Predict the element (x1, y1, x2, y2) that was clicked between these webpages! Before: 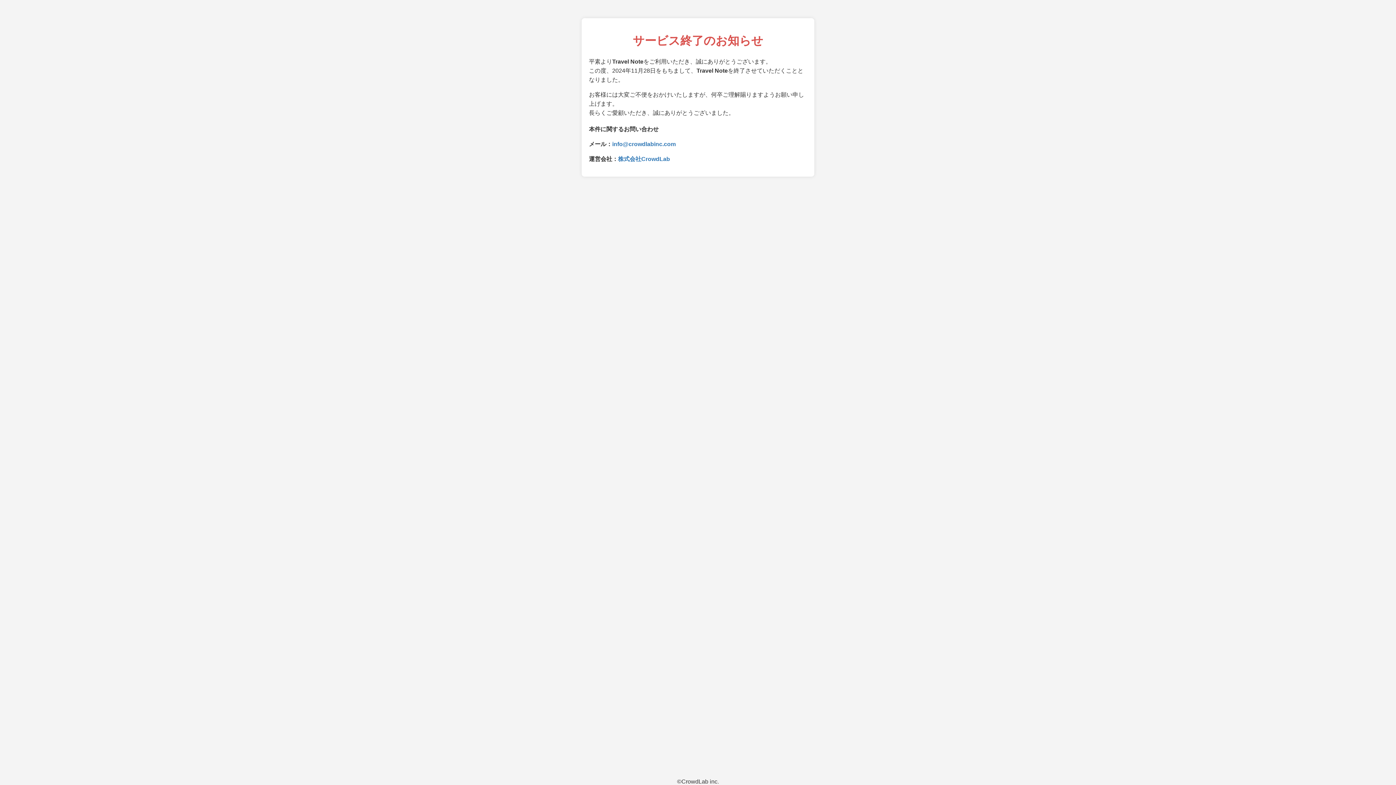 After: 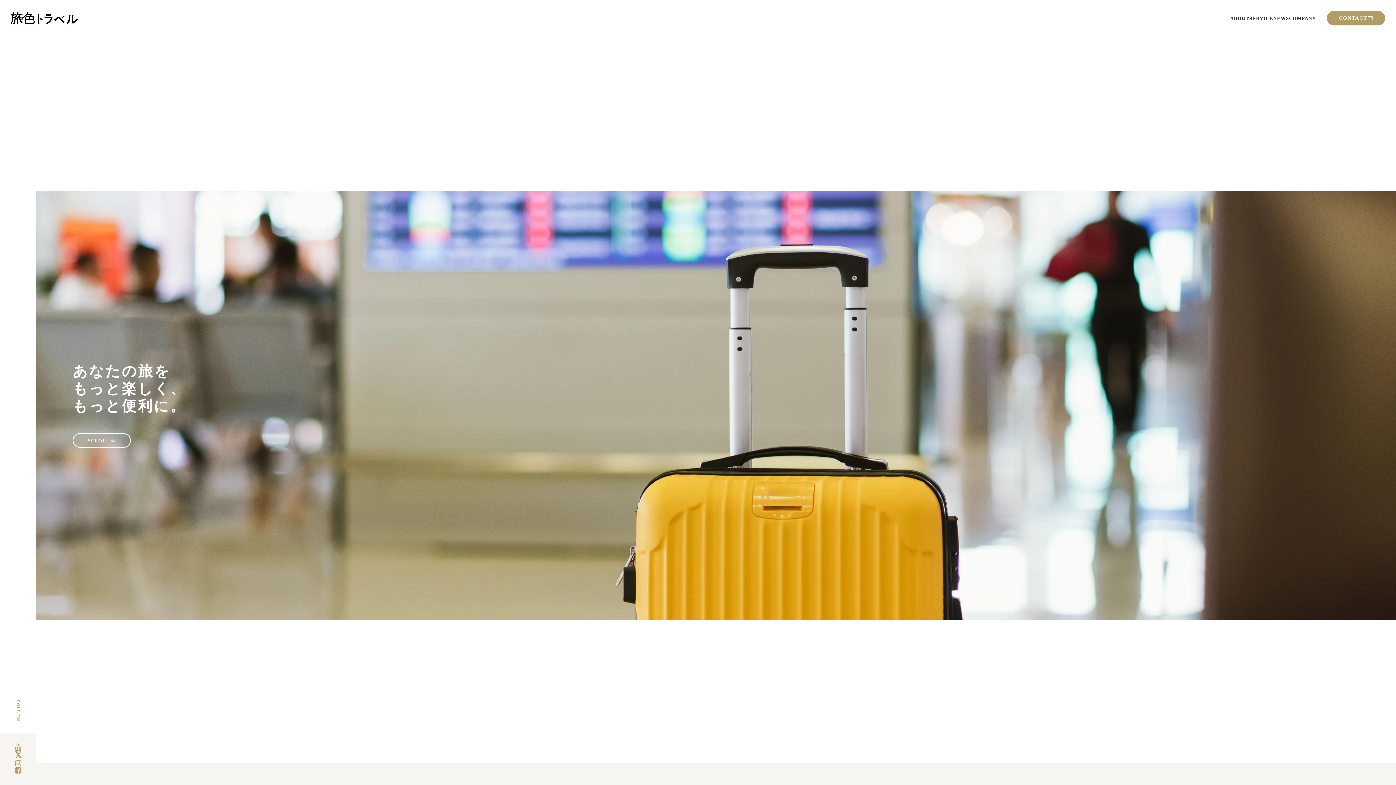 Action: bbox: (618, 155, 670, 162) label: 株式会社CrowdLab